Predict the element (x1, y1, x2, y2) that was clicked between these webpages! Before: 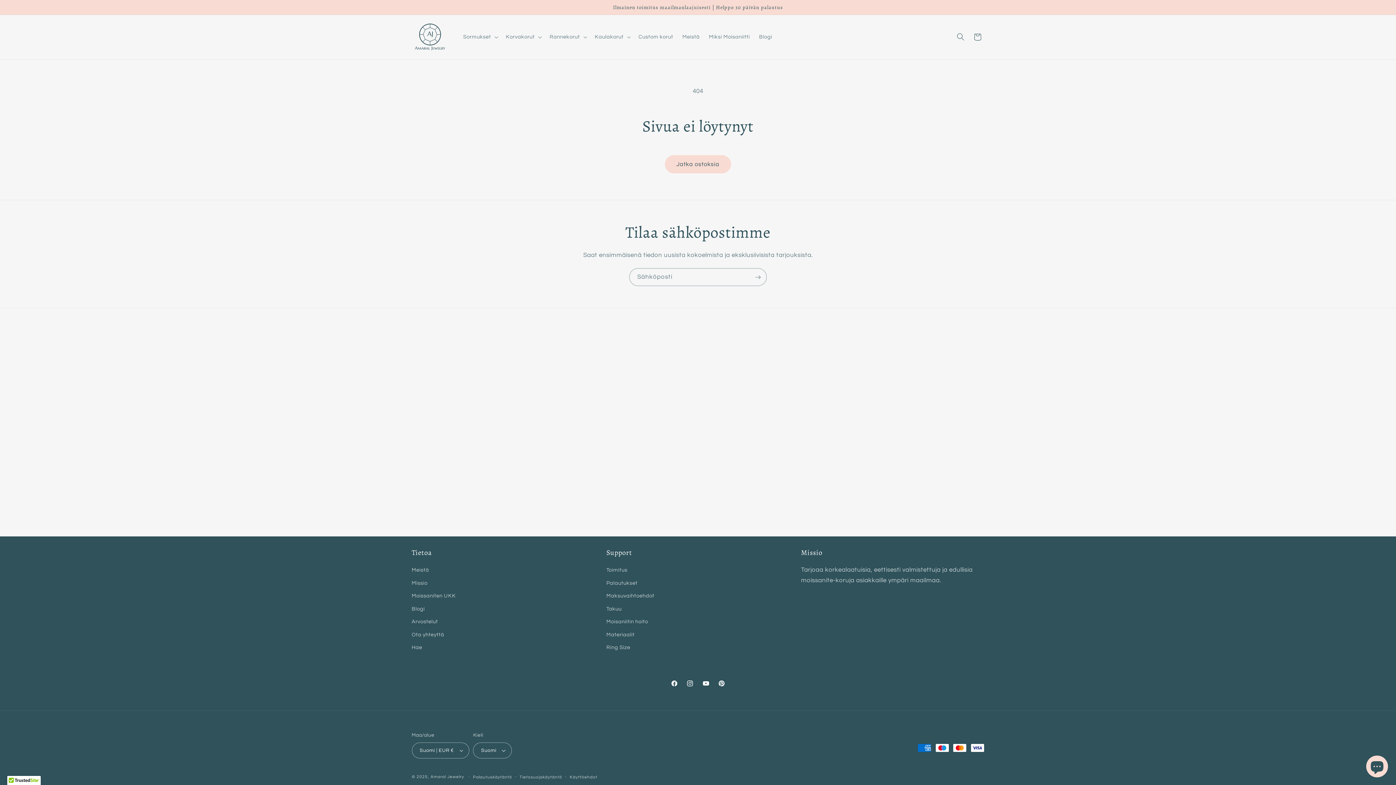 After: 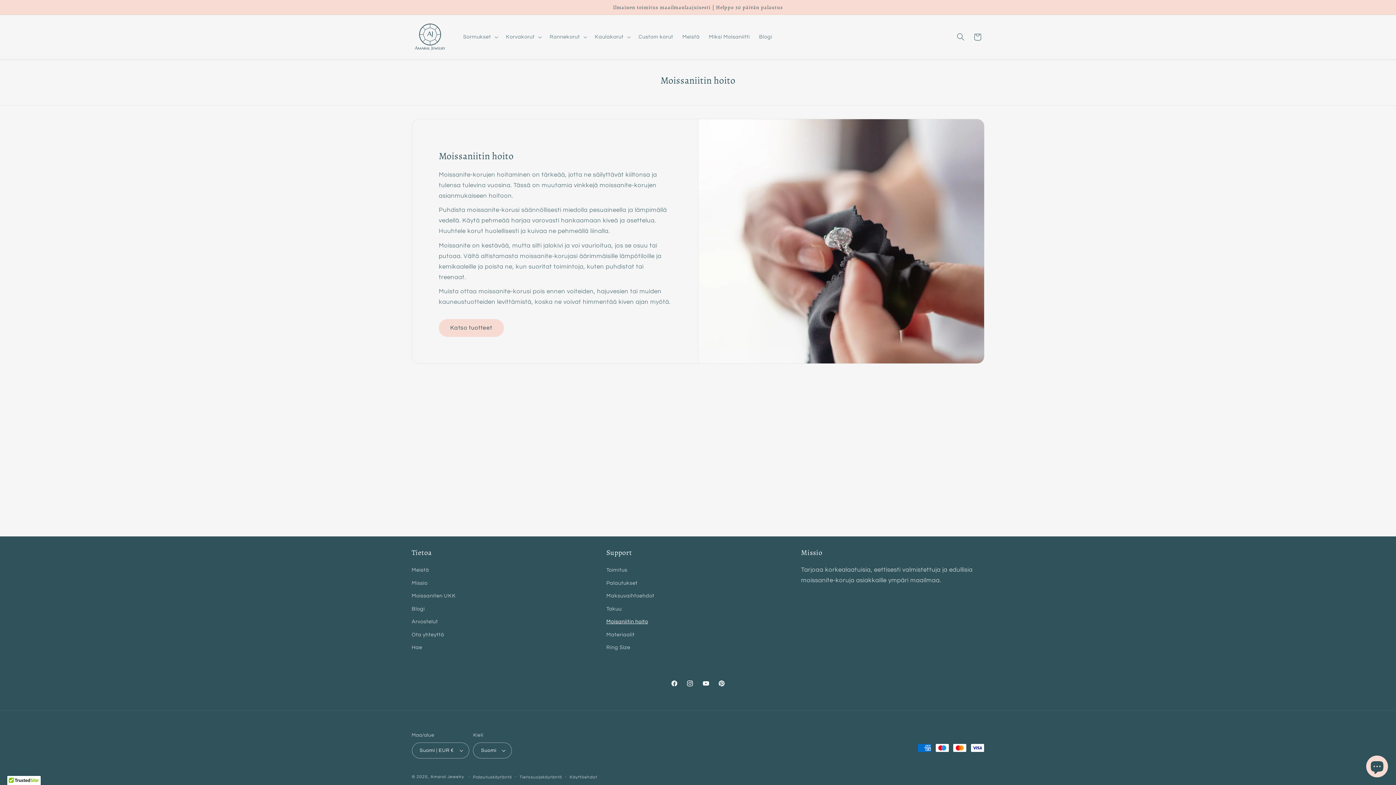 Action: label: Moisaniitin hoito bbox: (606, 615, 648, 628)